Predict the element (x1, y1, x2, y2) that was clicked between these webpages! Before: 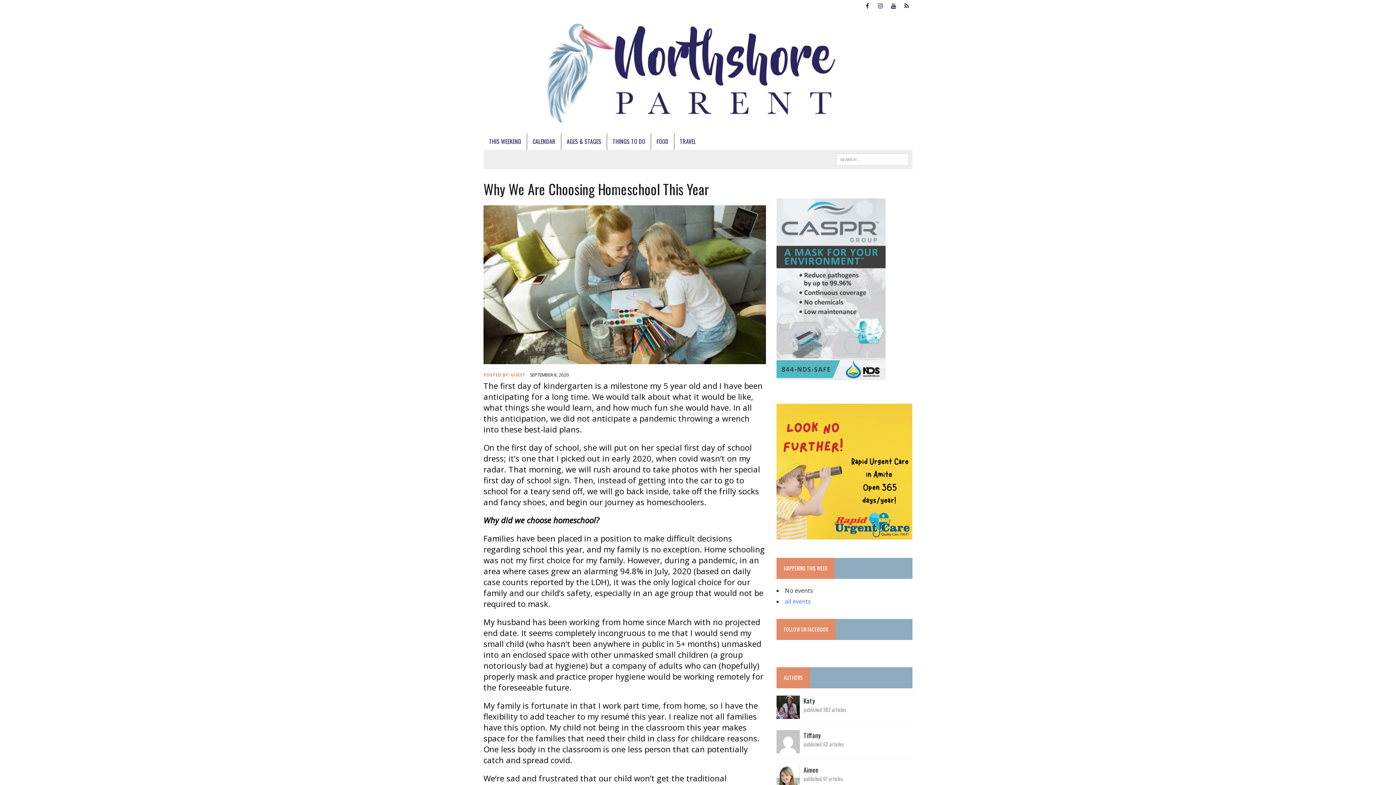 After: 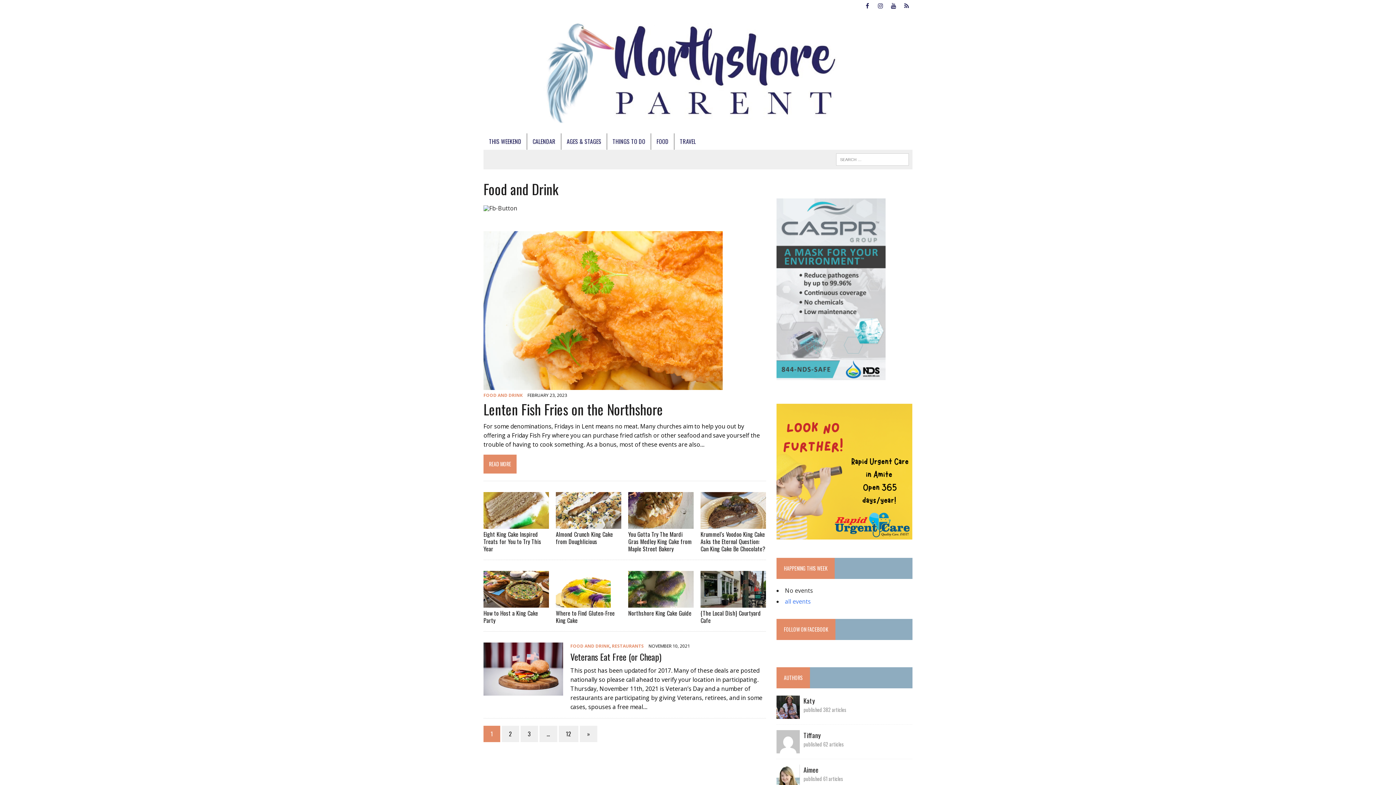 Action: bbox: (651, 133, 674, 149) label: FOOD